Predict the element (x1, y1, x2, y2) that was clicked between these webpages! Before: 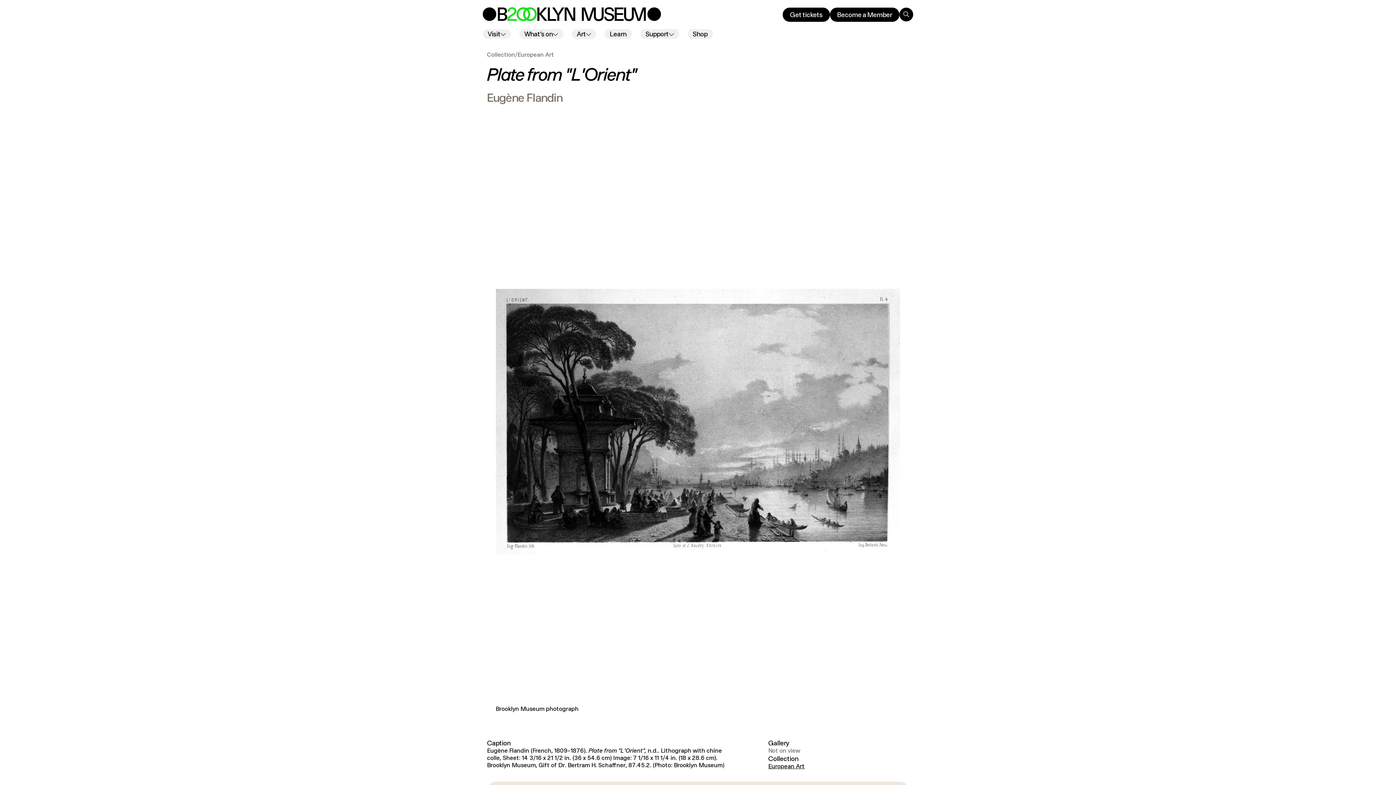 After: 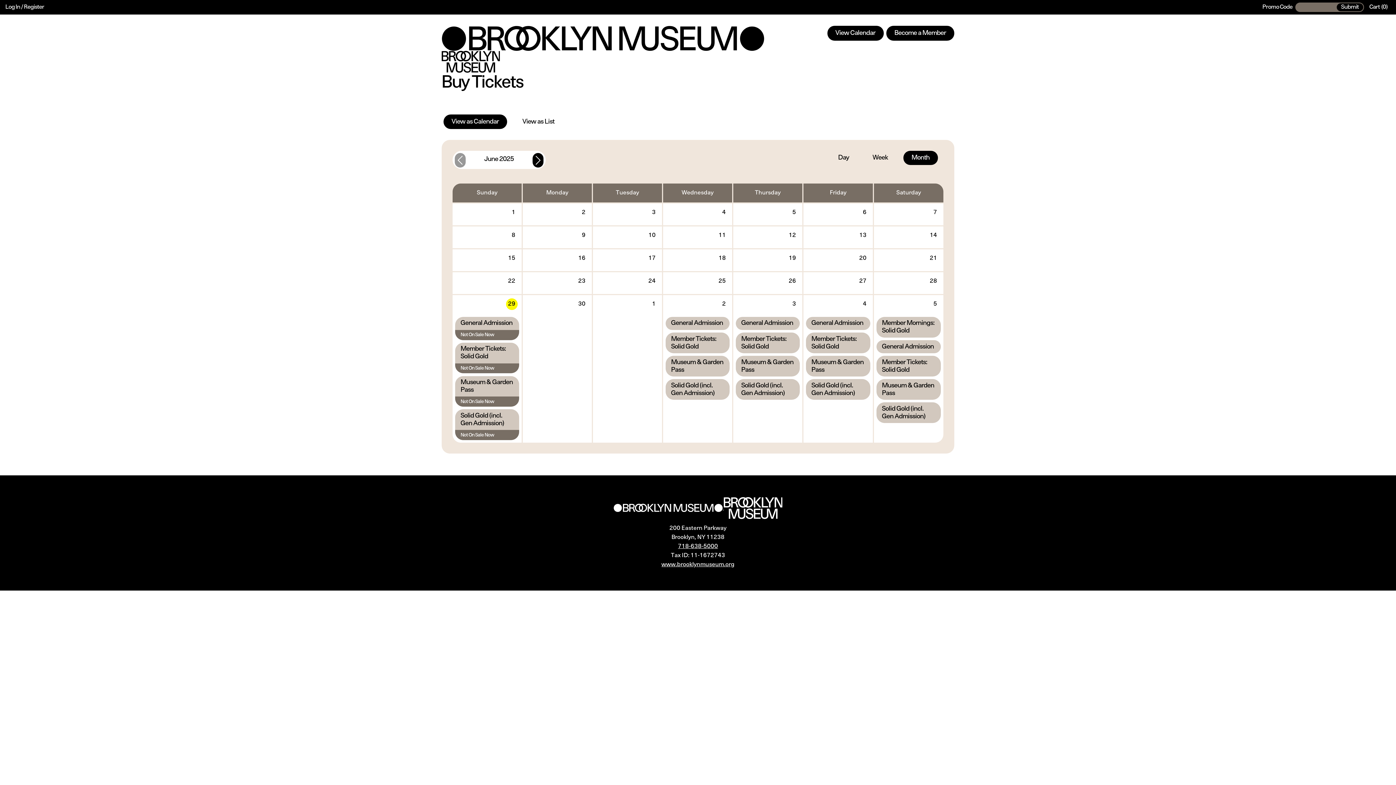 Action: label: Get tickets bbox: (782, 7, 830, 21)